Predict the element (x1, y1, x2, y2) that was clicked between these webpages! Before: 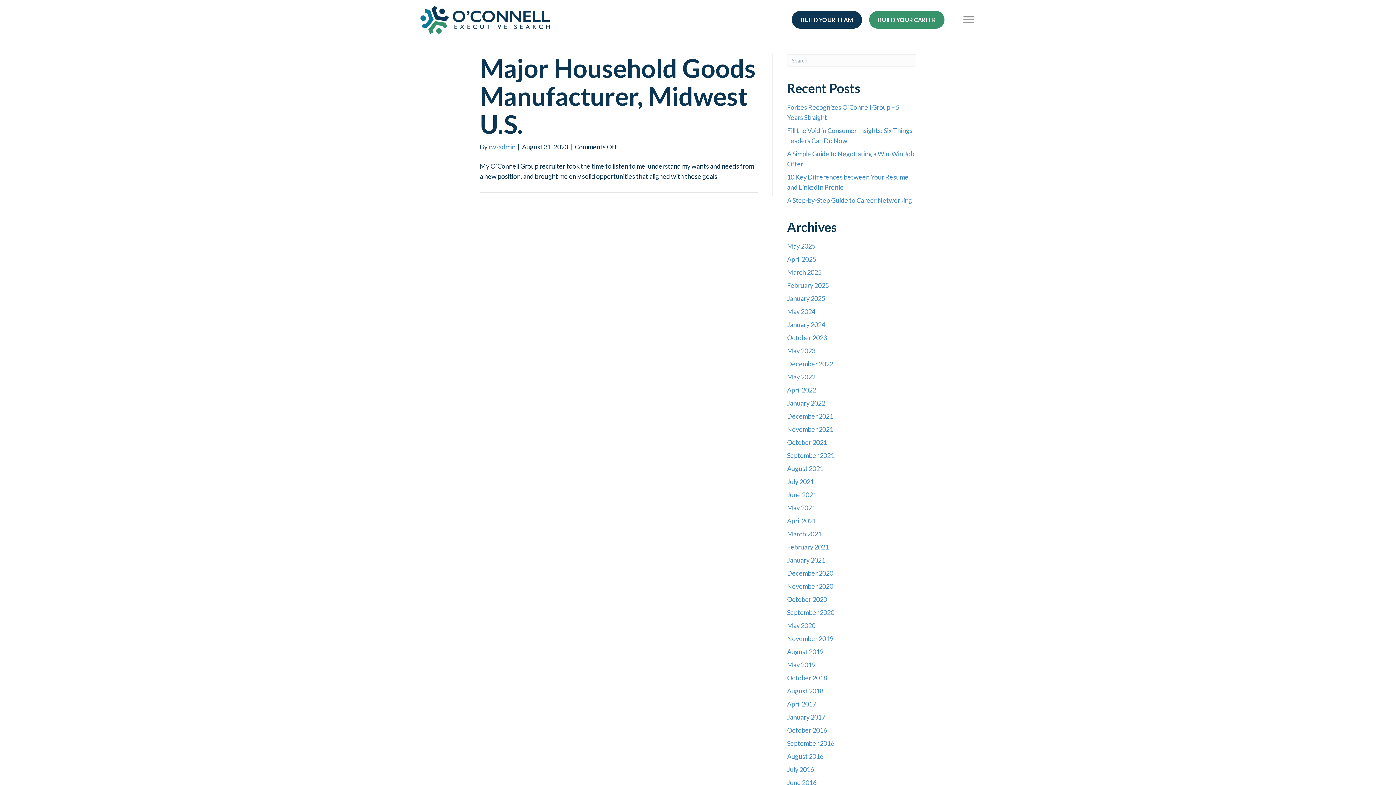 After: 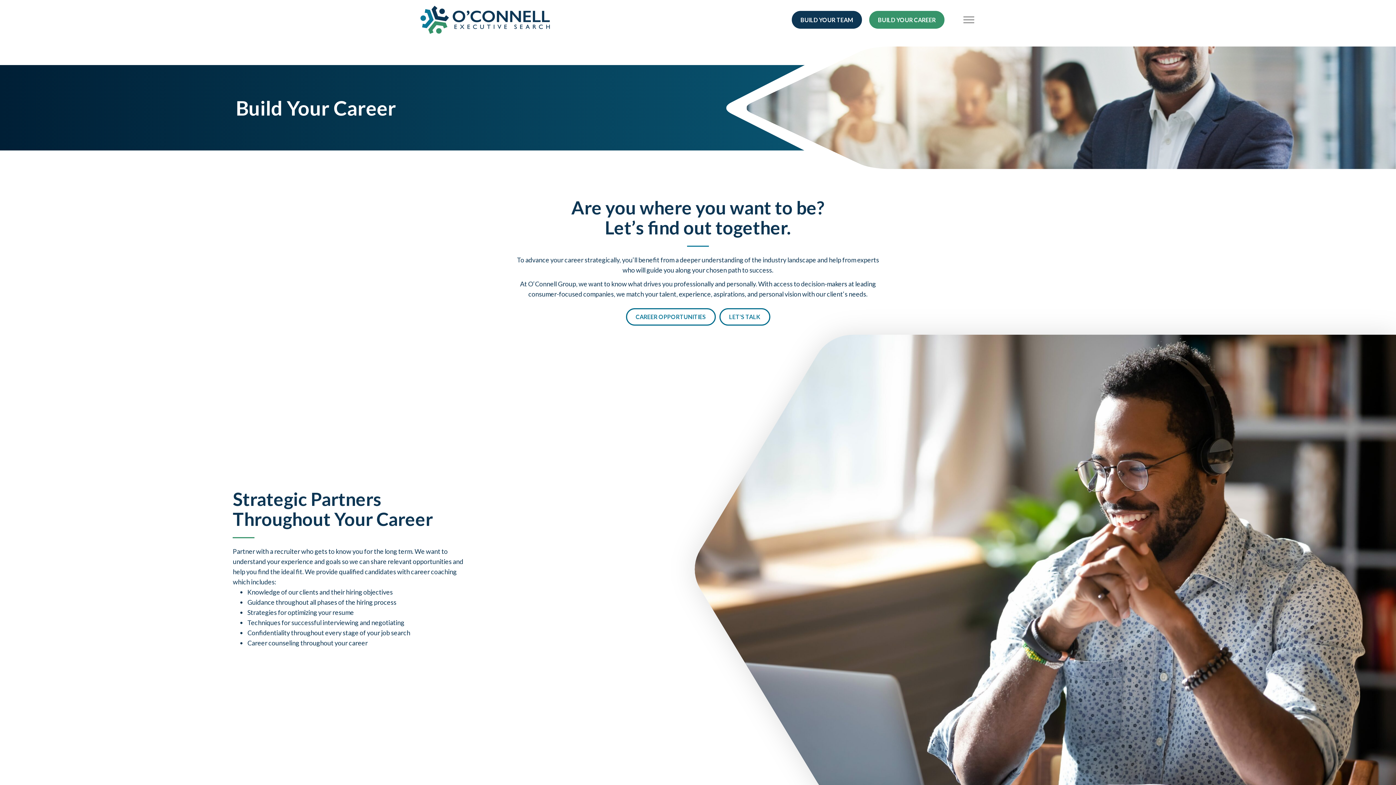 Action: bbox: (869, 10, 944, 28) label: BUILD YOUR CAREER